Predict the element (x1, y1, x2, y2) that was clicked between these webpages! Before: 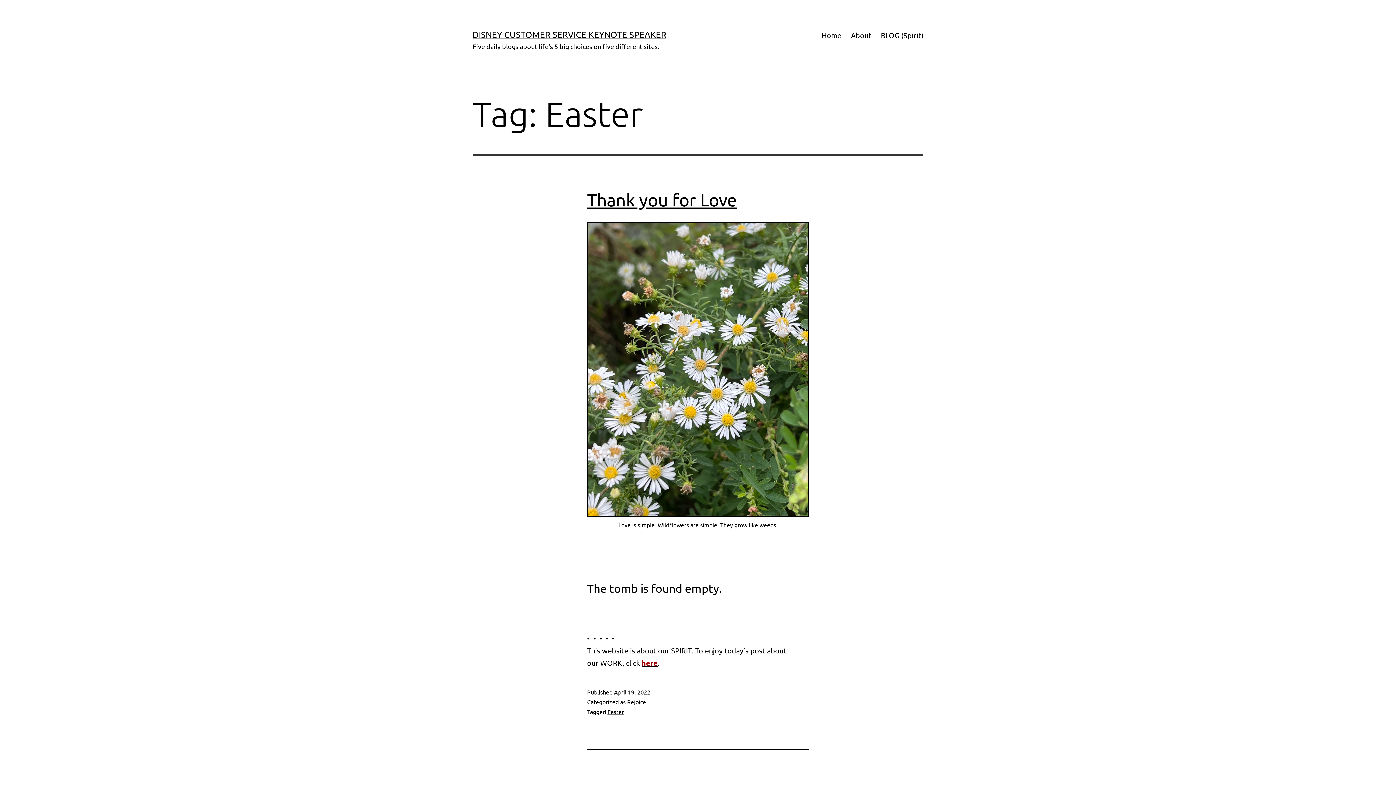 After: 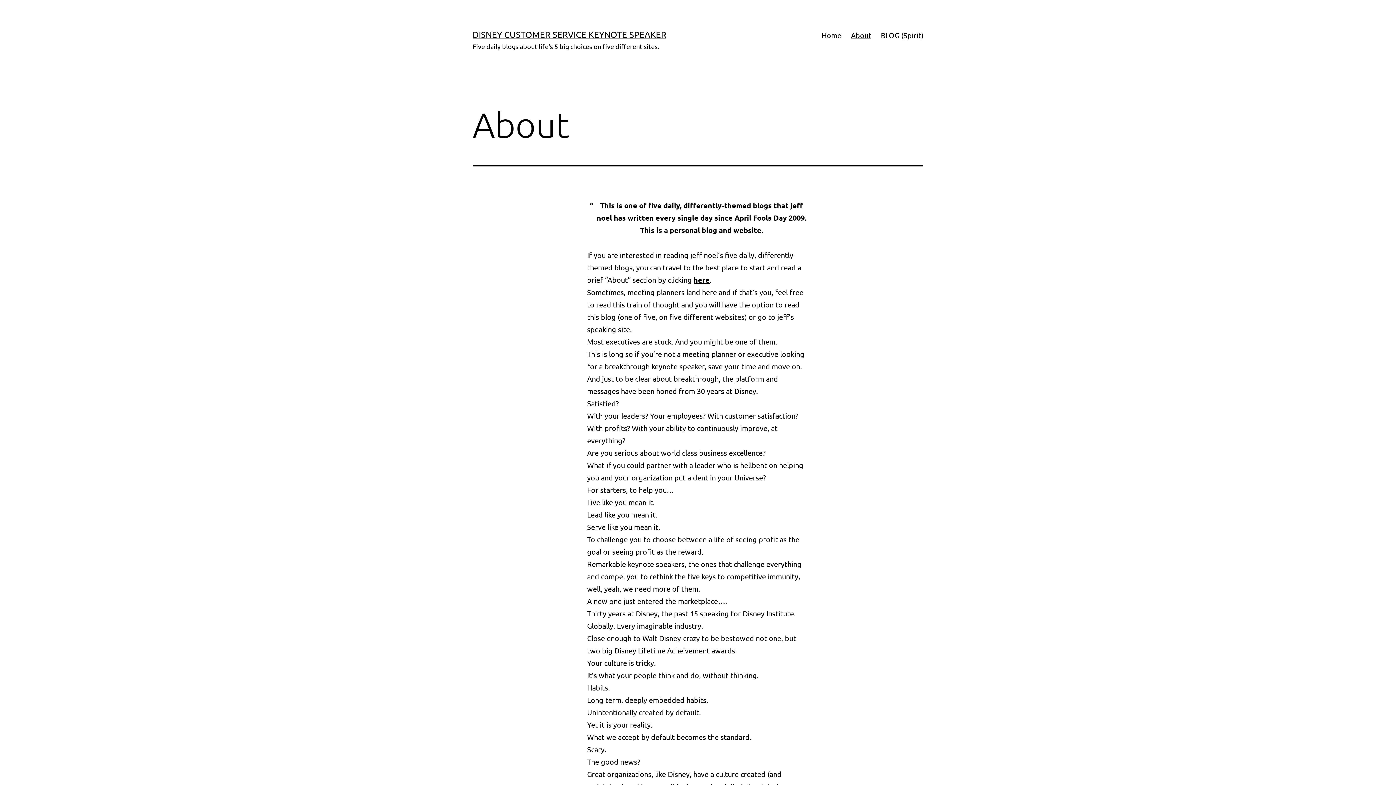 Action: bbox: (846, 26, 876, 44) label: About